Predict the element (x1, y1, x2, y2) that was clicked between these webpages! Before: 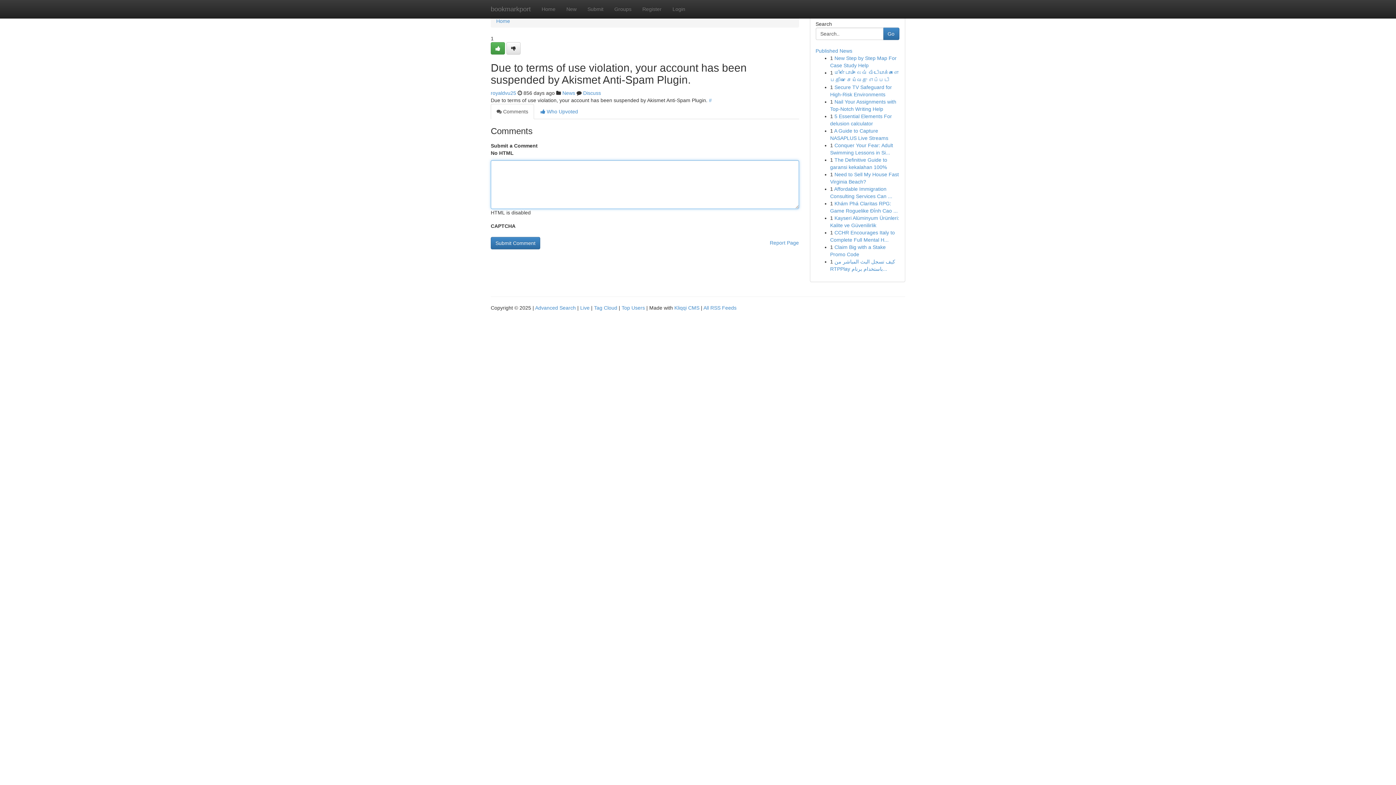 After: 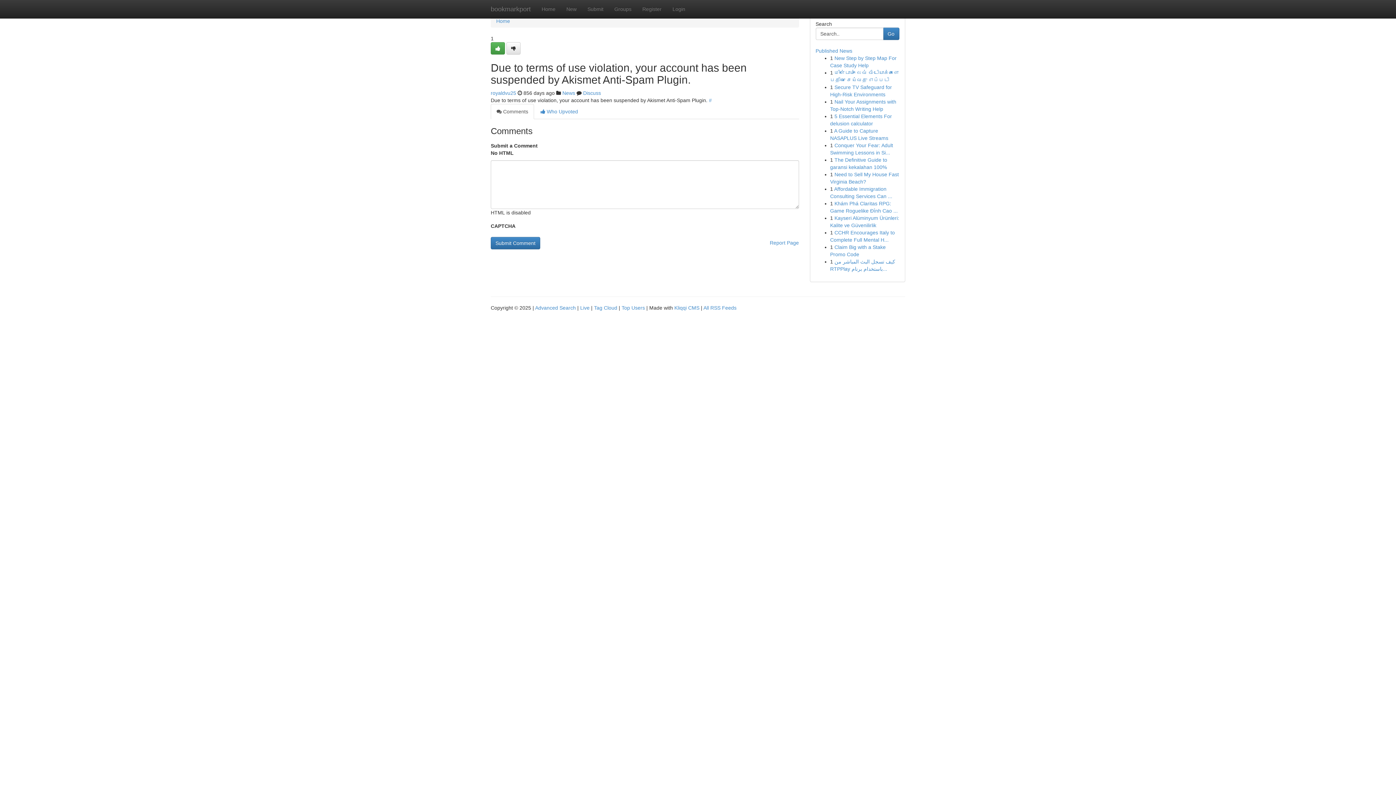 Action: label:  Comments bbox: (490, 104, 534, 119)